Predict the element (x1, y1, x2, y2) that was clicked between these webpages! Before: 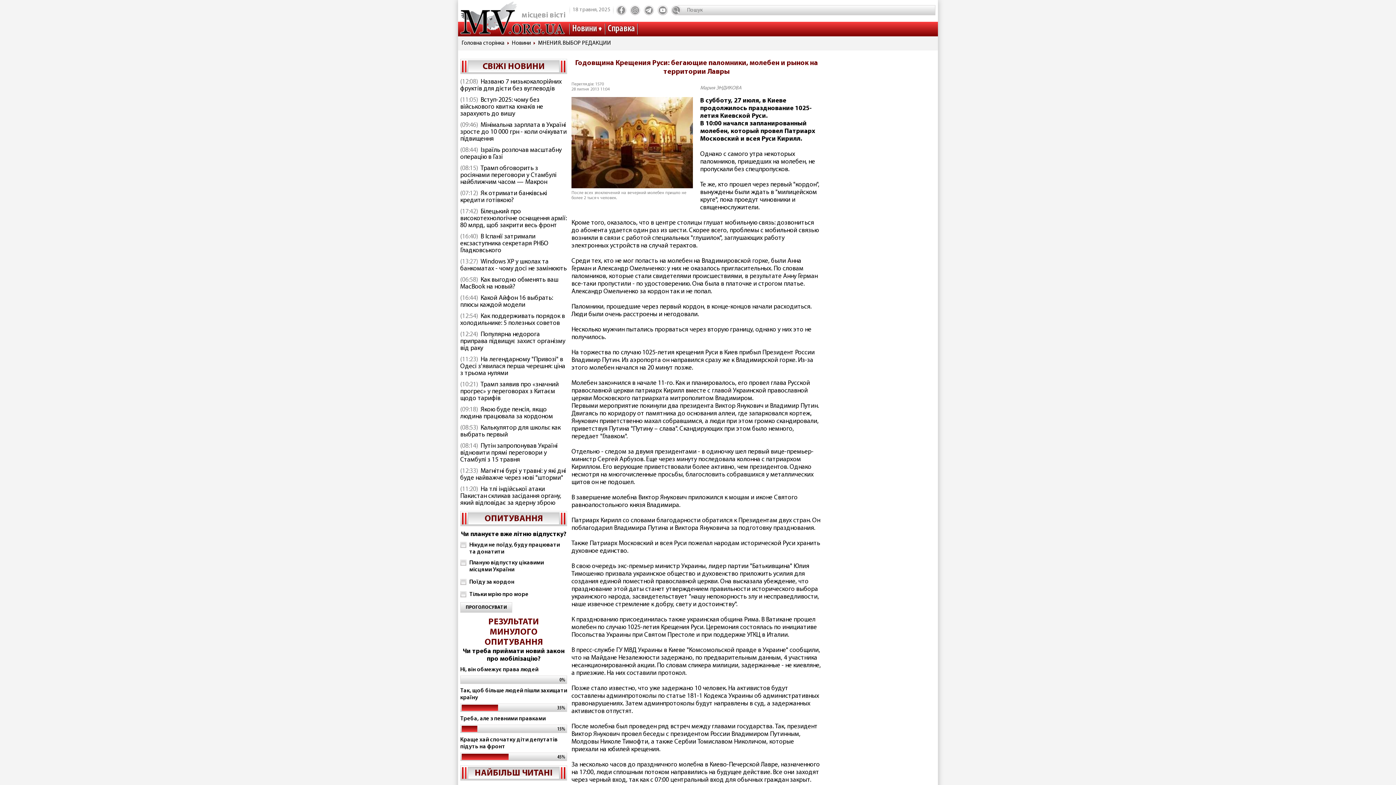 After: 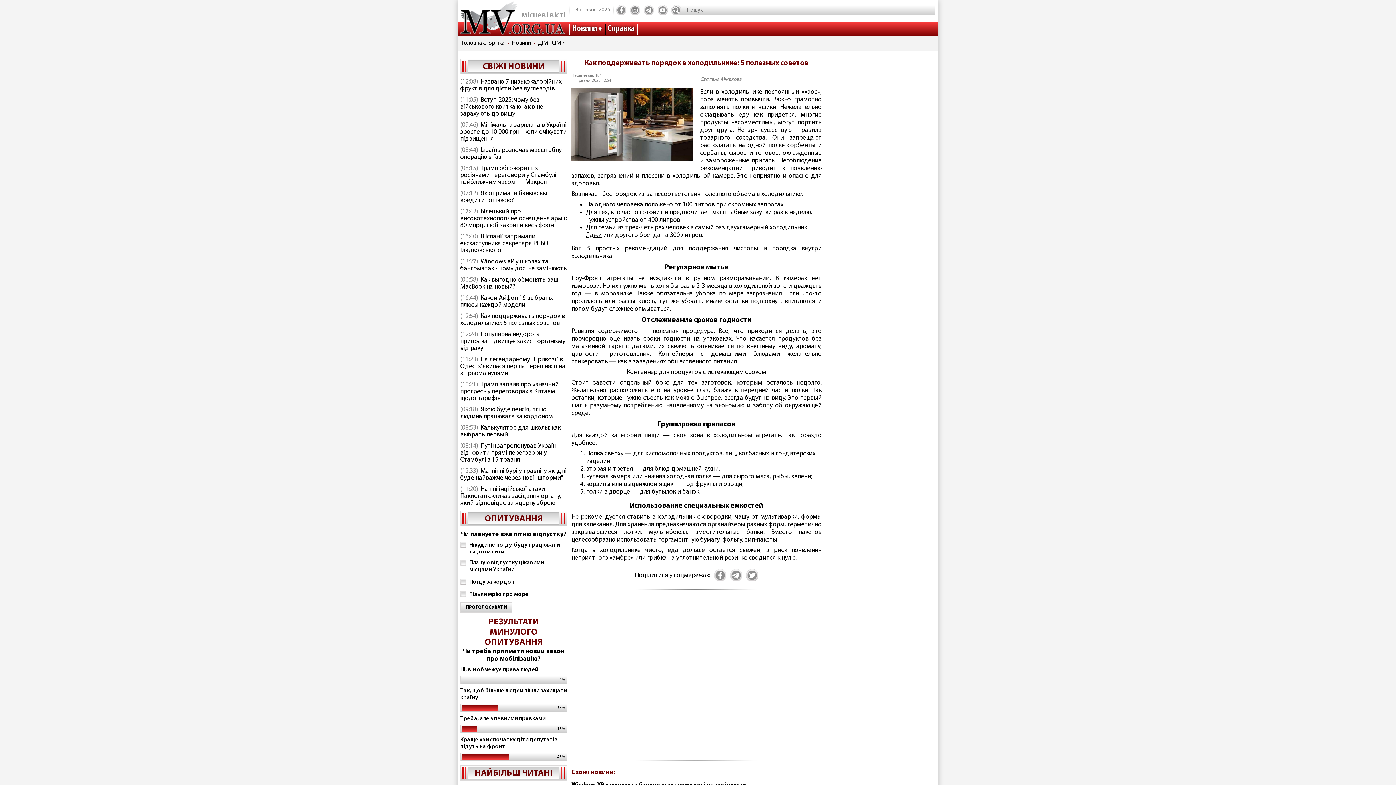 Action: bbox: (460, 313, 565, 326) label: Как поддерживать порядок в холодильнике: 5 полезных советов